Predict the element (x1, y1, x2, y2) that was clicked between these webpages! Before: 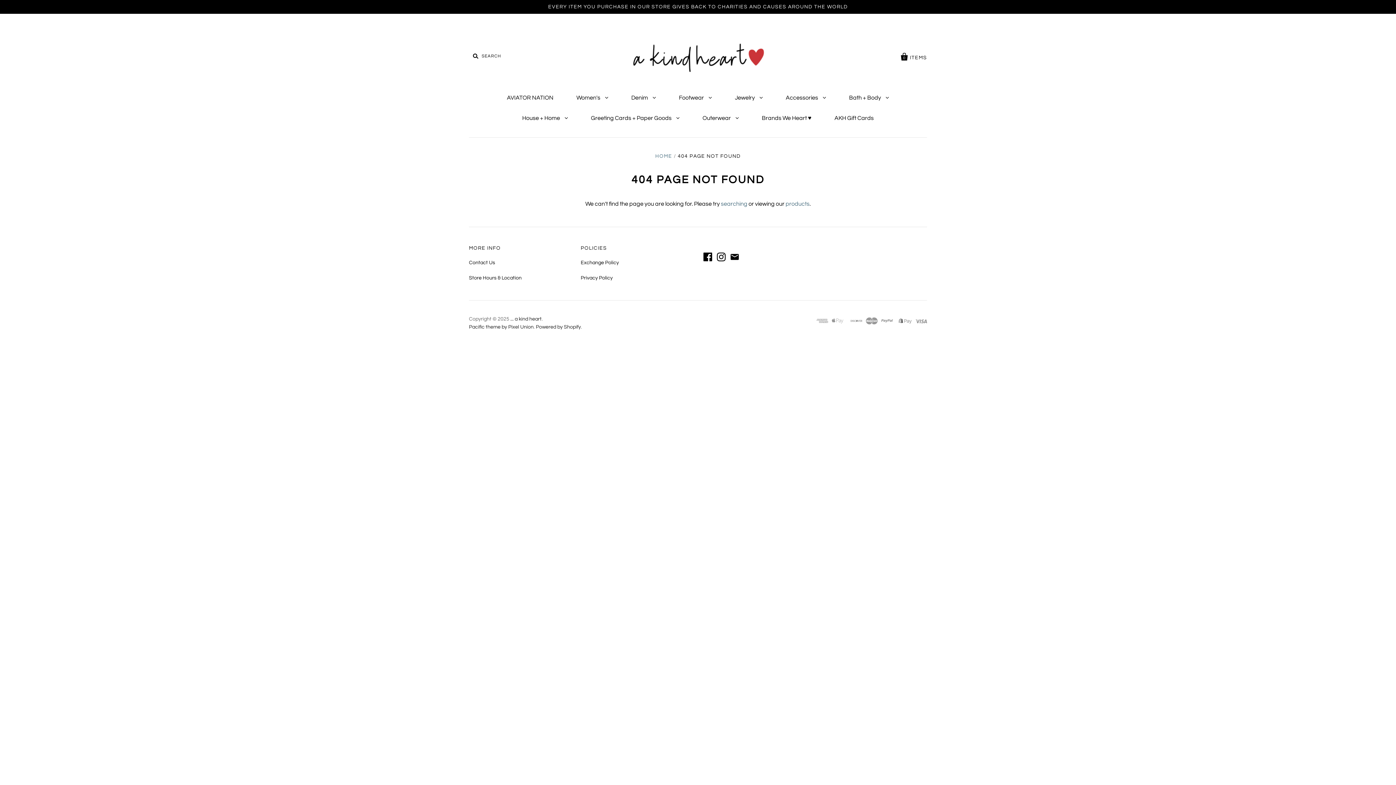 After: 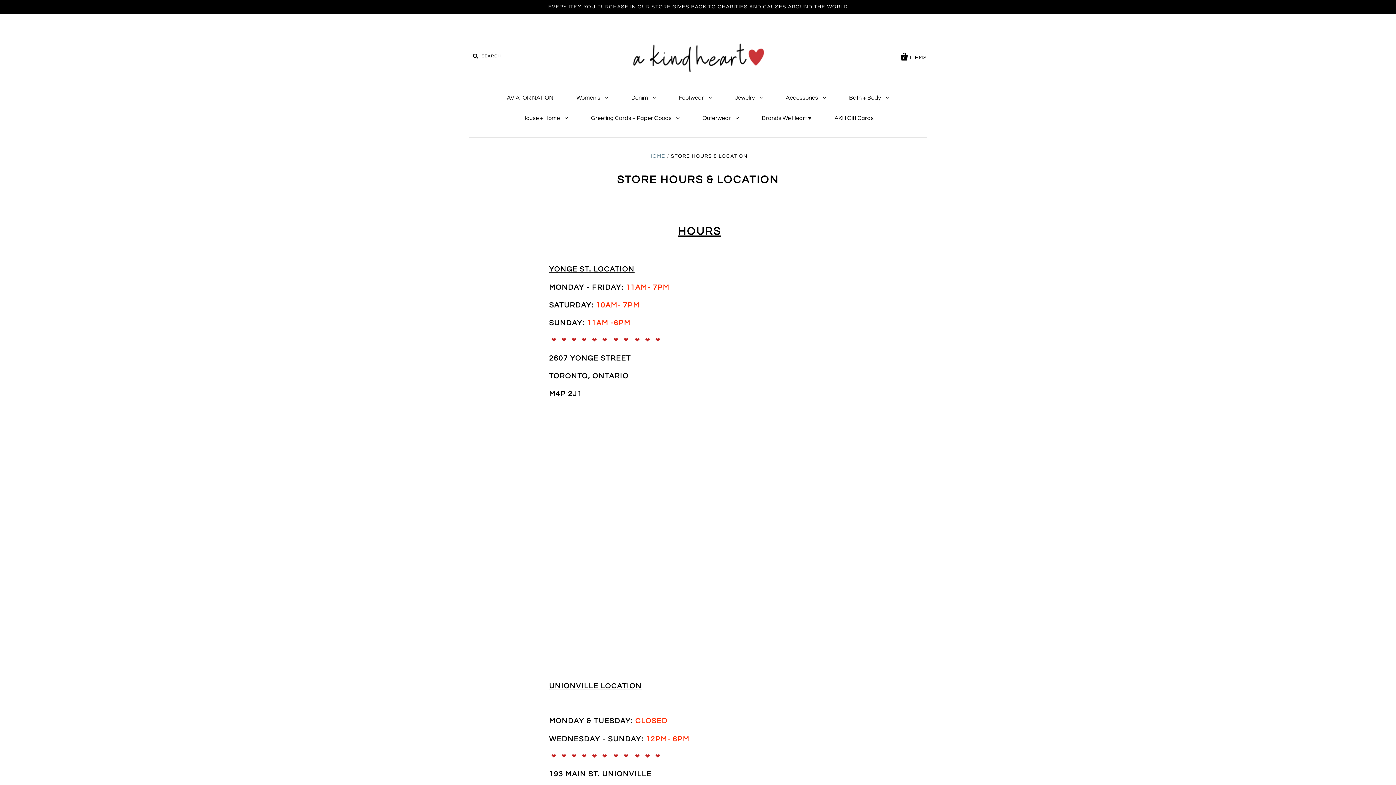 Action: bbox: (469, 275, 521, 280) label: Store Hours & Location